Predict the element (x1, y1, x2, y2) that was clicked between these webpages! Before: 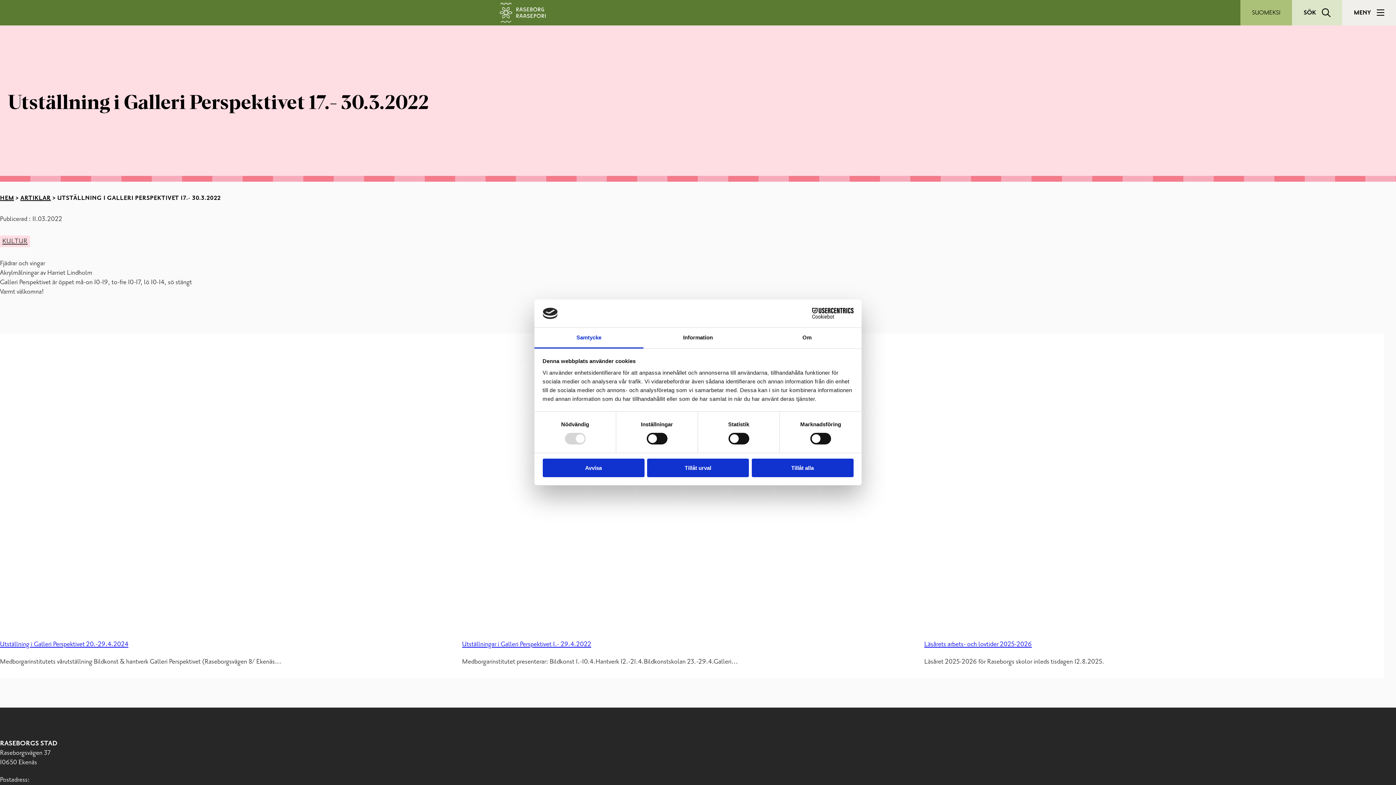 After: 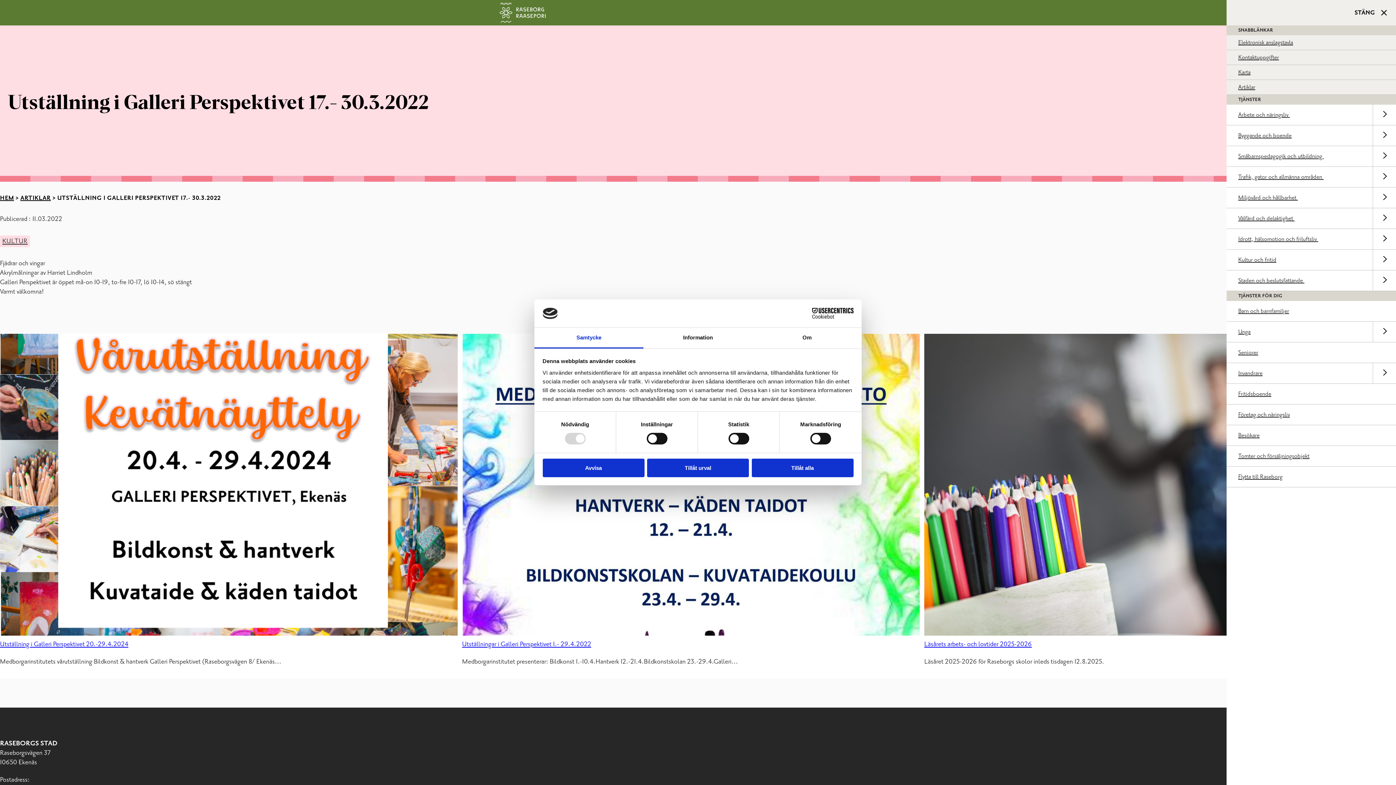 Action: label: MENY bbox: (1342, 0, 1396, 25)